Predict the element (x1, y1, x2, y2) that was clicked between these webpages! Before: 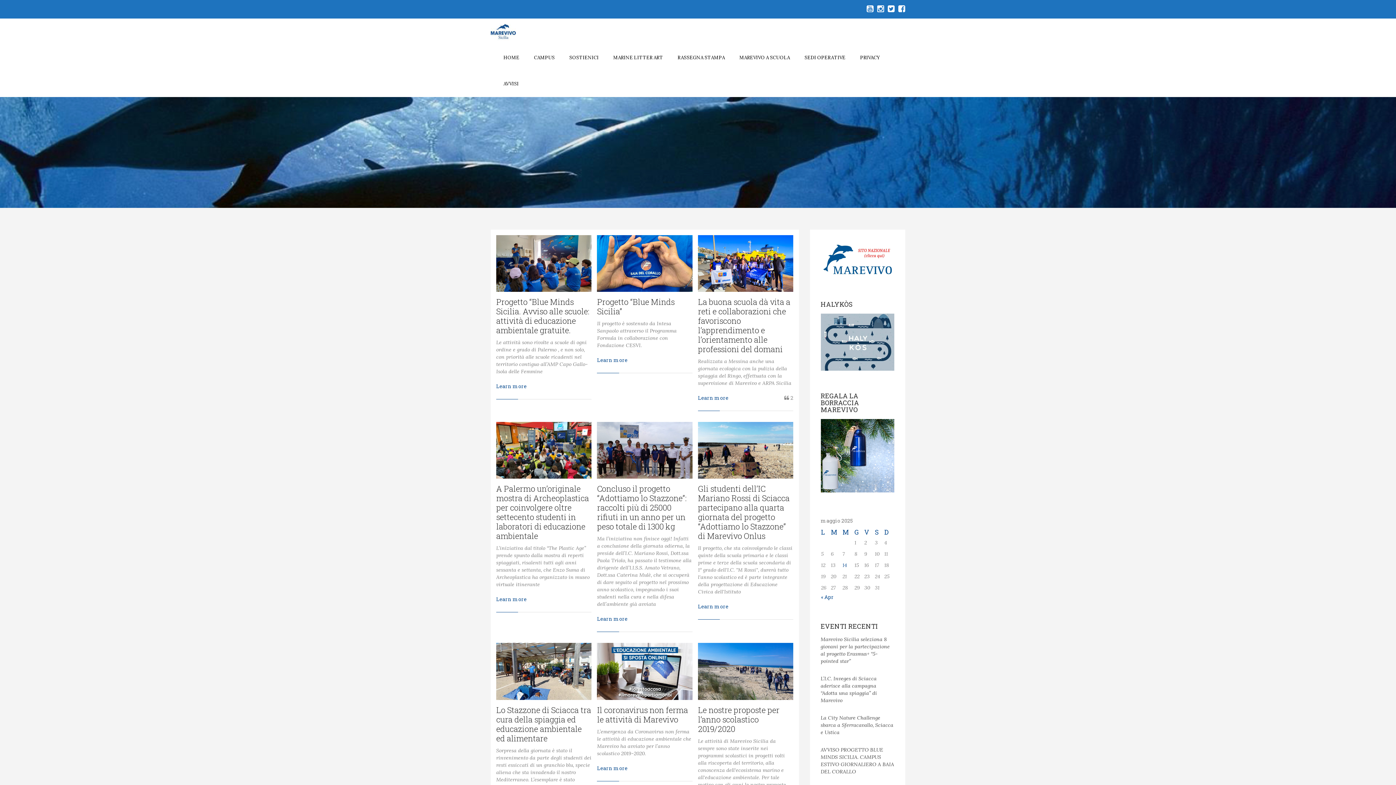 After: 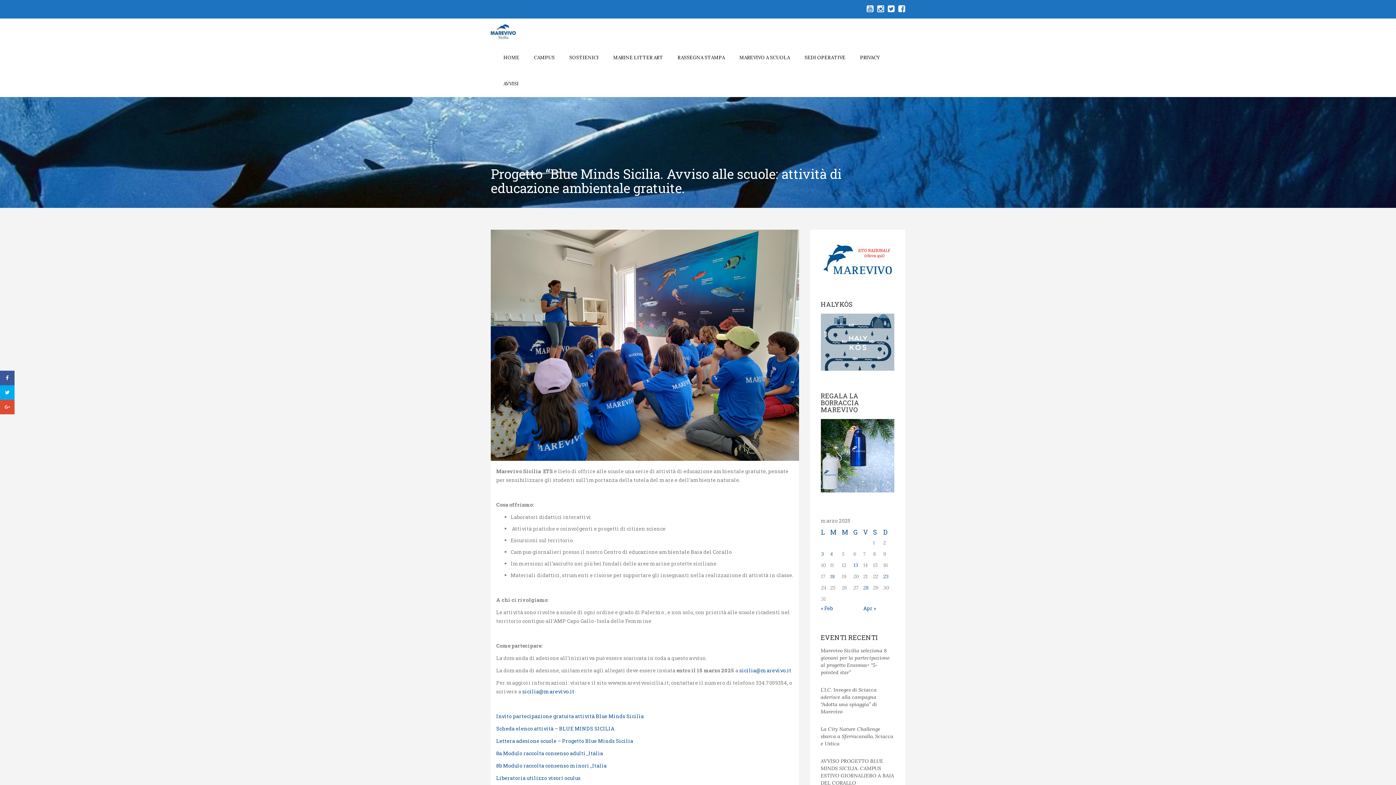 Action: label: Progetto “Blue Minds Sicilia. Avviso alle scuole: attività di educazione ambientale gratuite. bbox: (496, 296, 589, 335)